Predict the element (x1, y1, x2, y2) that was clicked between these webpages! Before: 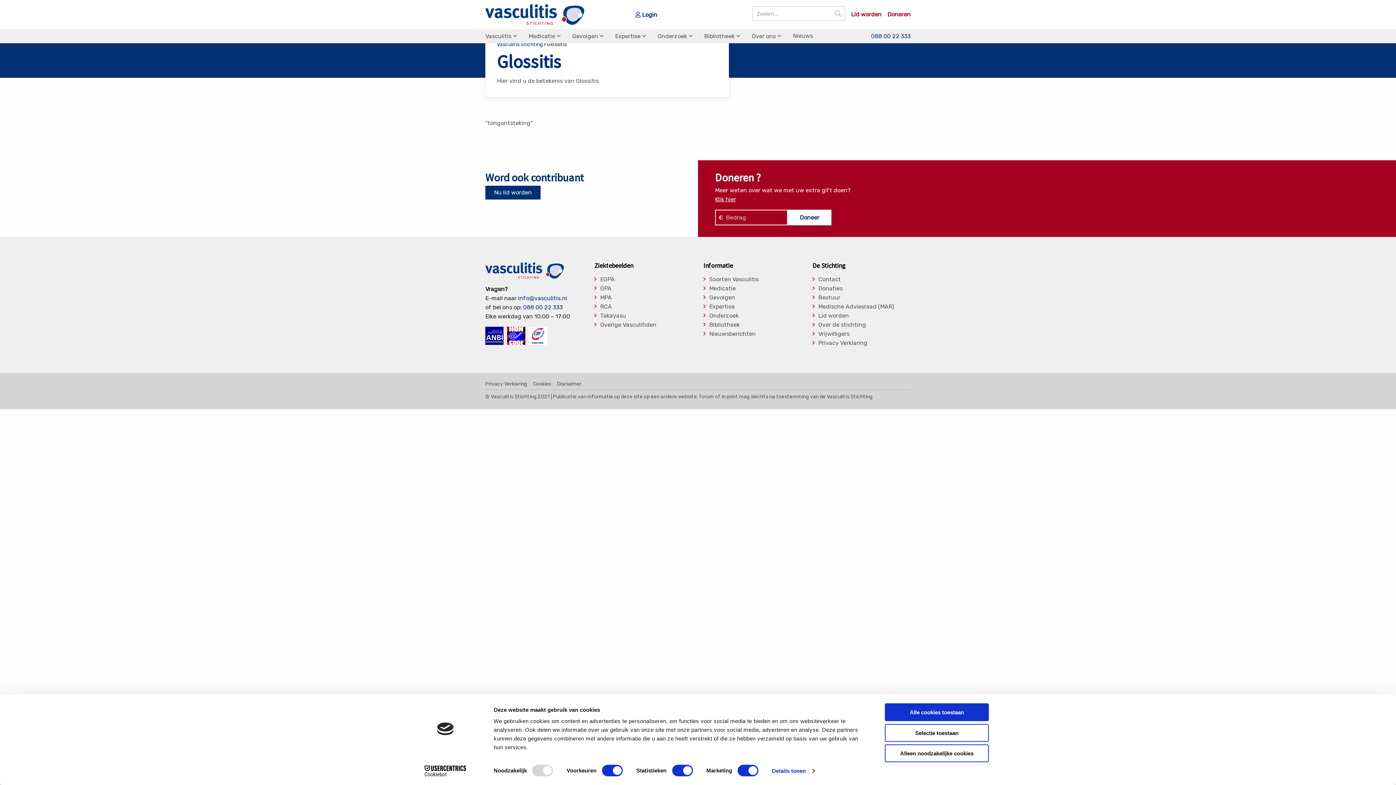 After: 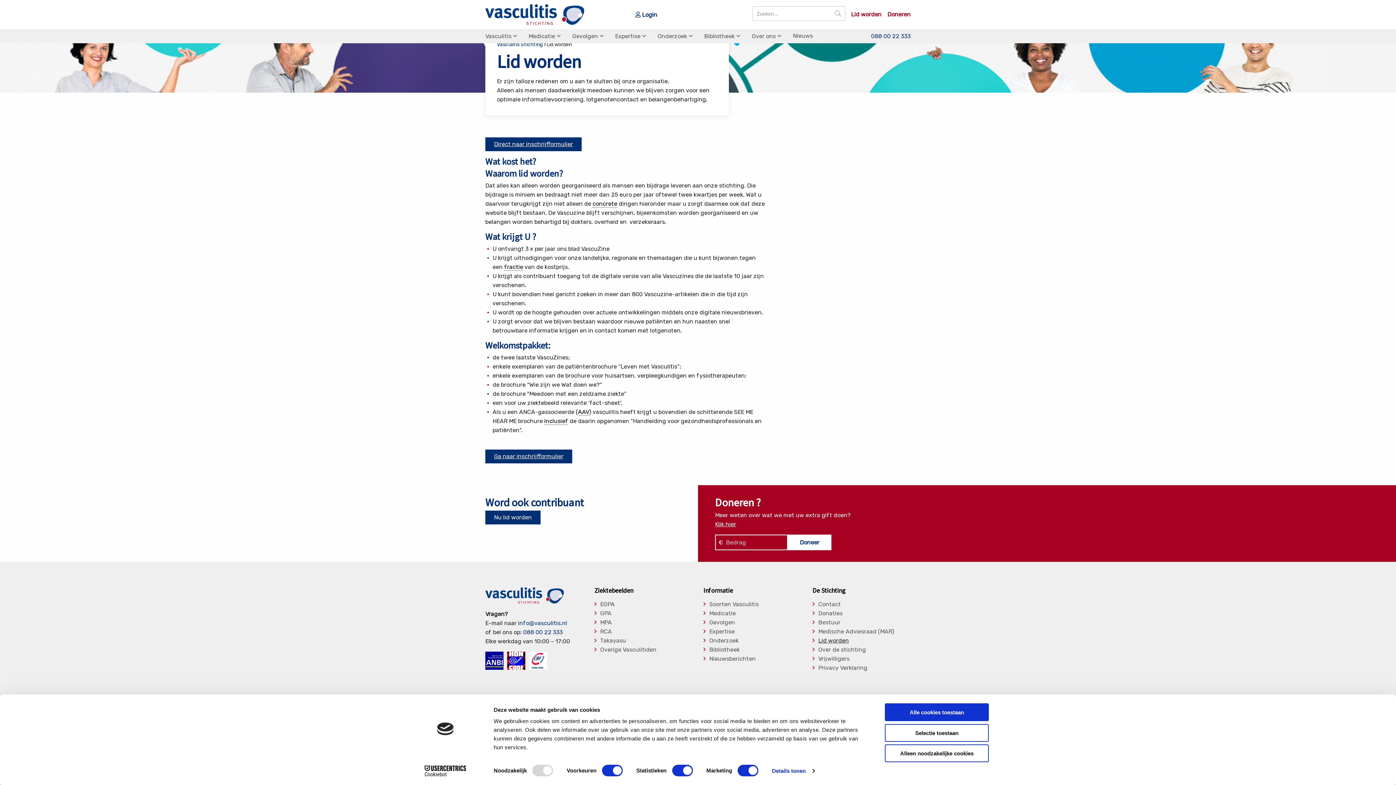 Action: bbox: (485, 185, 540, 199) label: Nu lid worden